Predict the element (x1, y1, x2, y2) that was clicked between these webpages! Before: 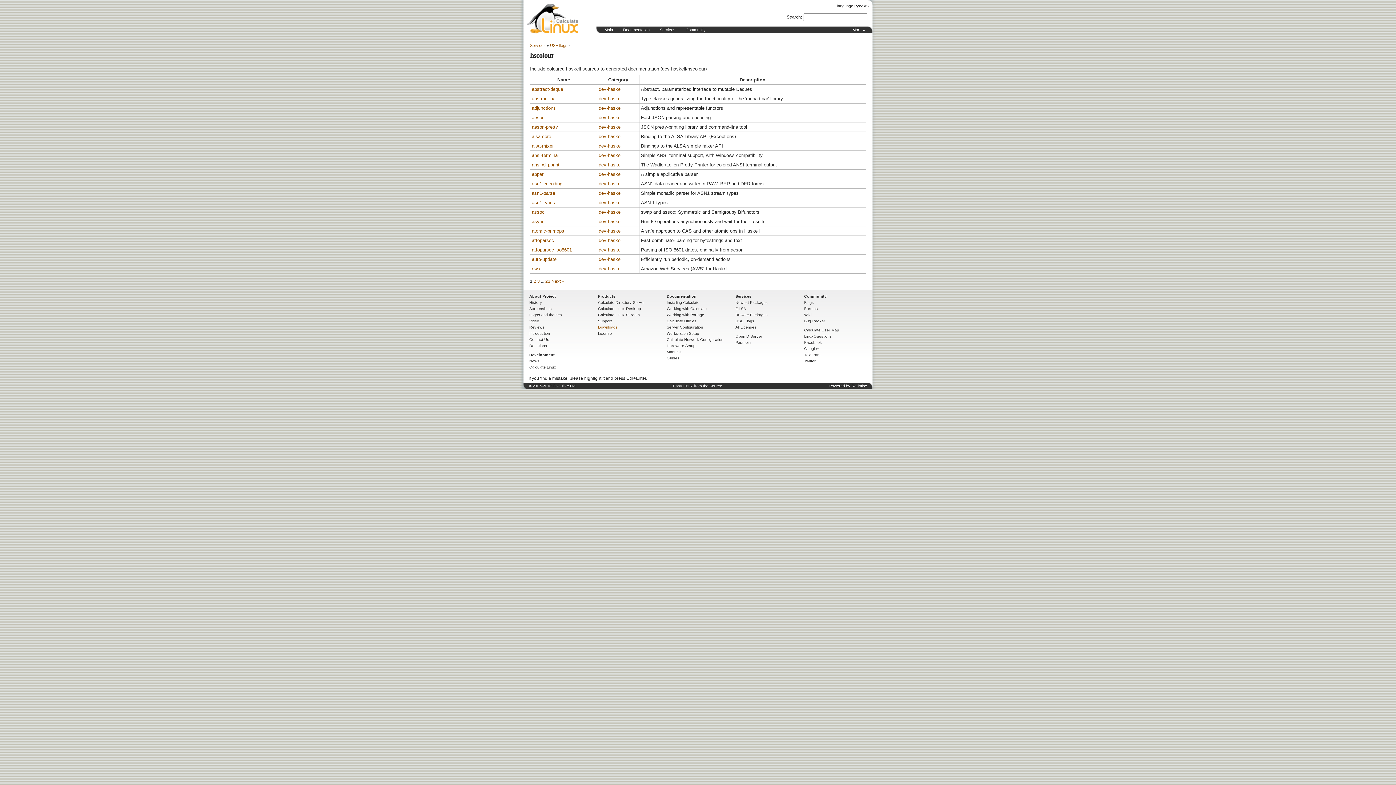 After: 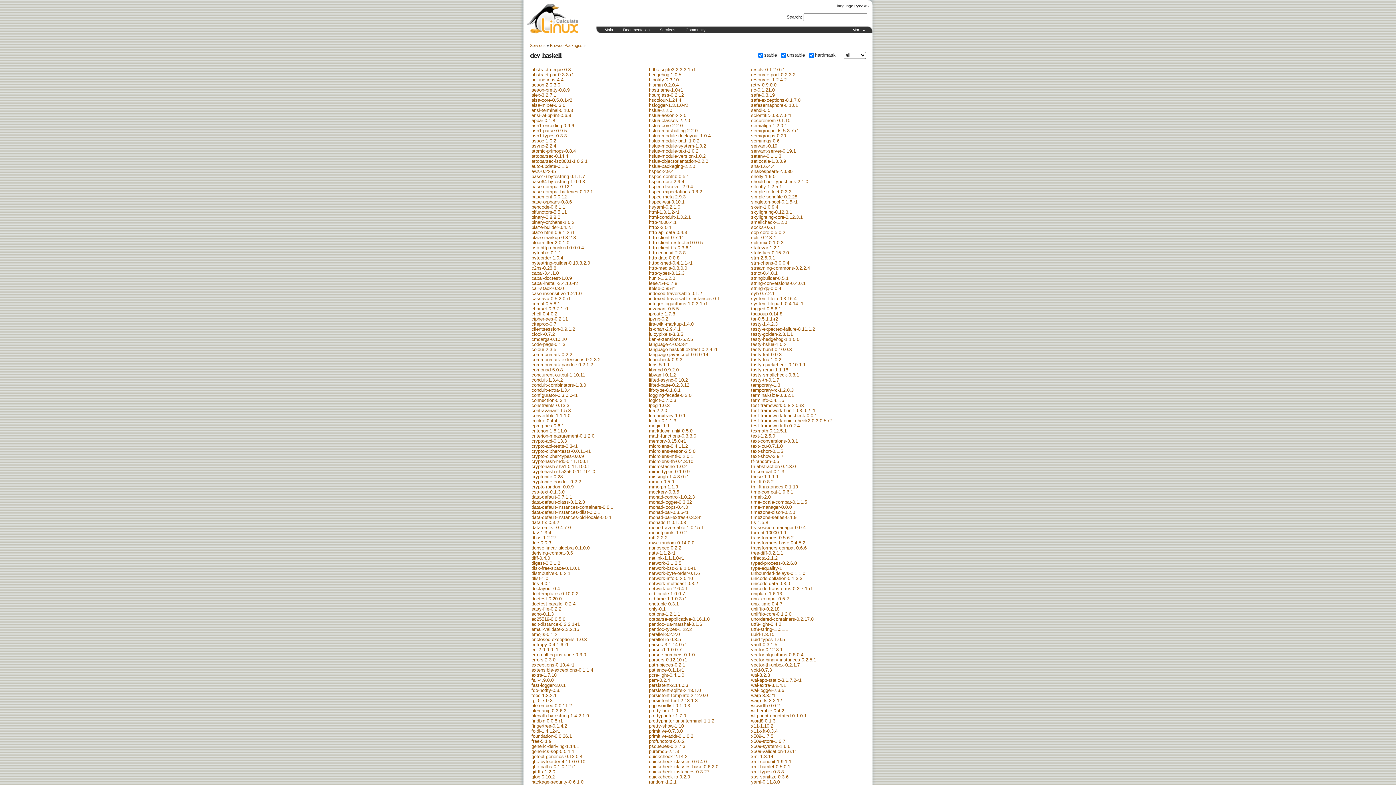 Action: bbox: (598, 218, 622, 224) label: dev-haskell